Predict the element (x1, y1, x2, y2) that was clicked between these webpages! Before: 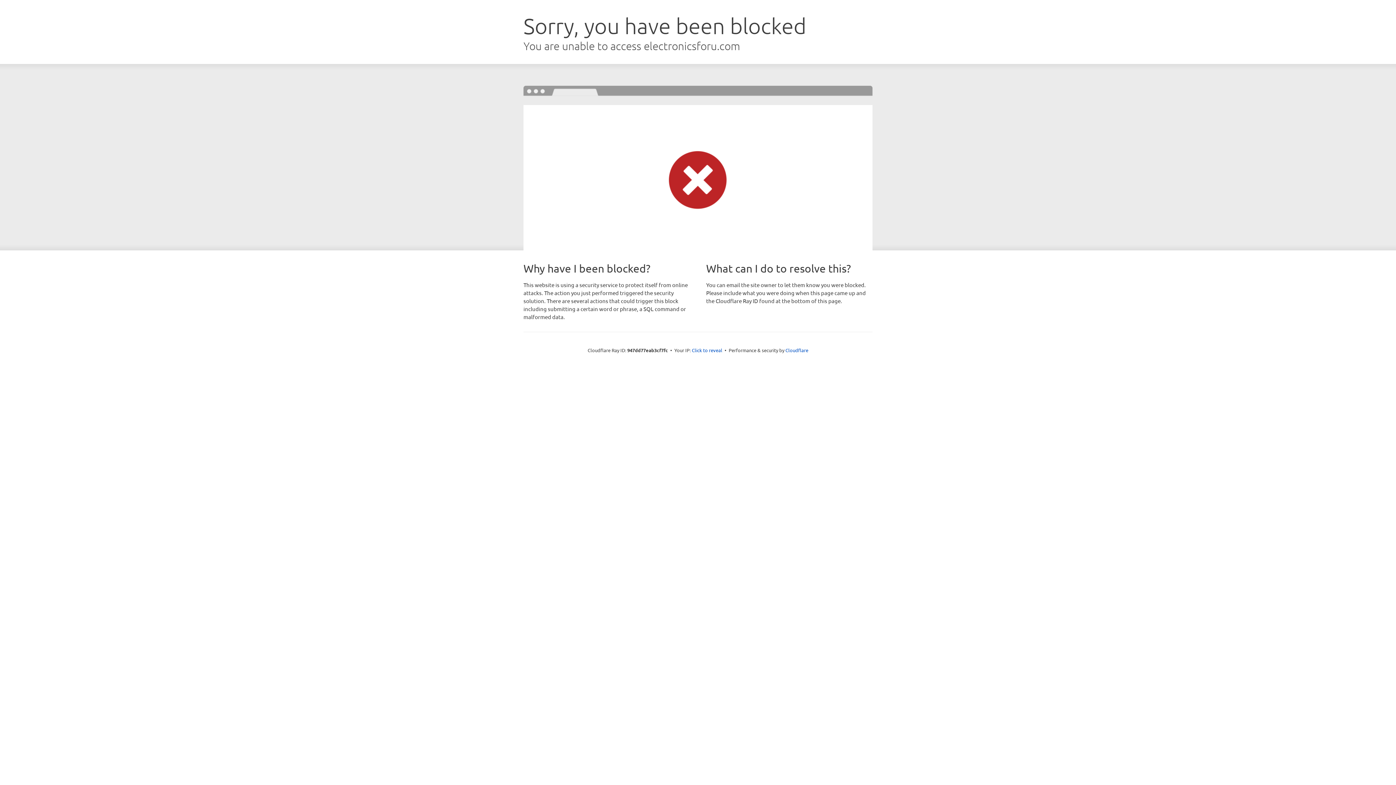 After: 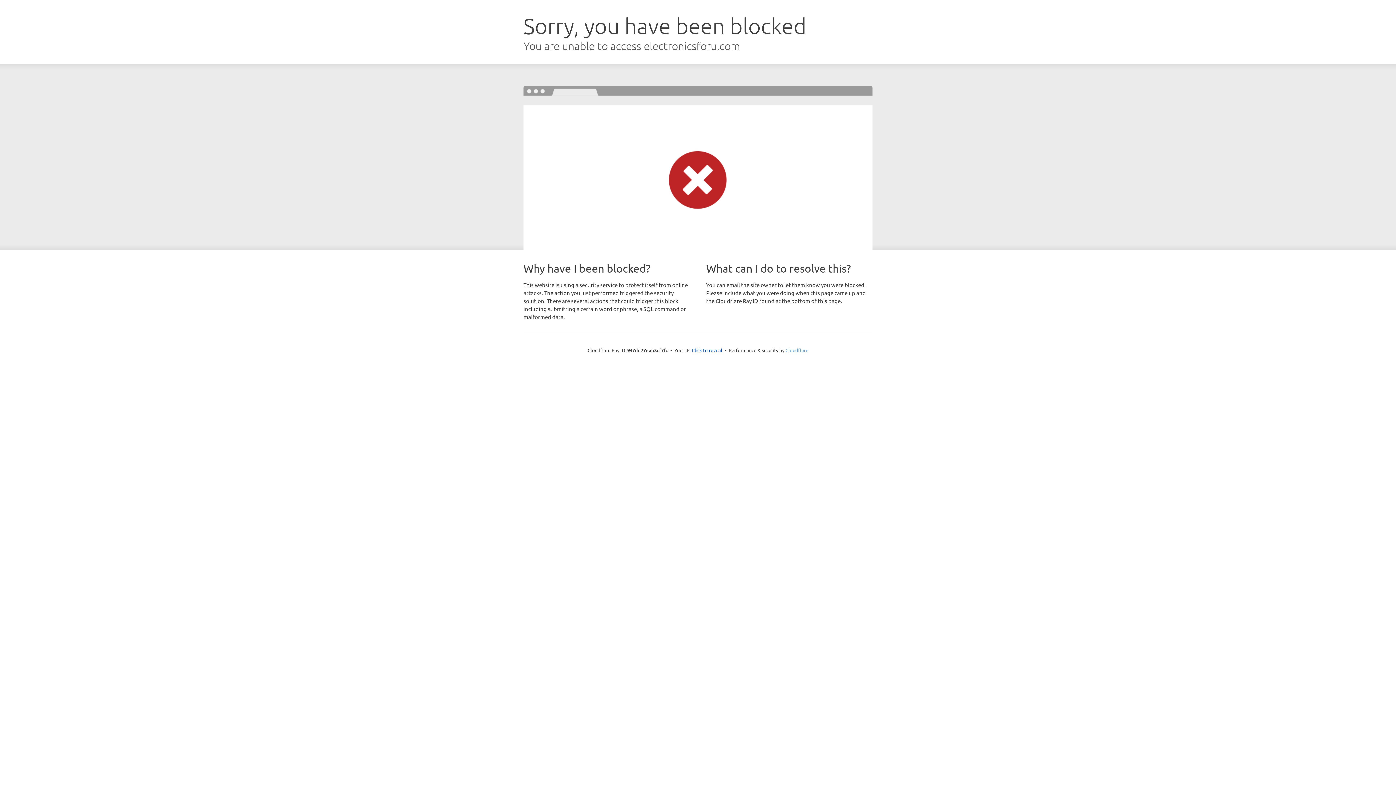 Action: label: Cloudflare bbox: (785, 347, 808, 353)